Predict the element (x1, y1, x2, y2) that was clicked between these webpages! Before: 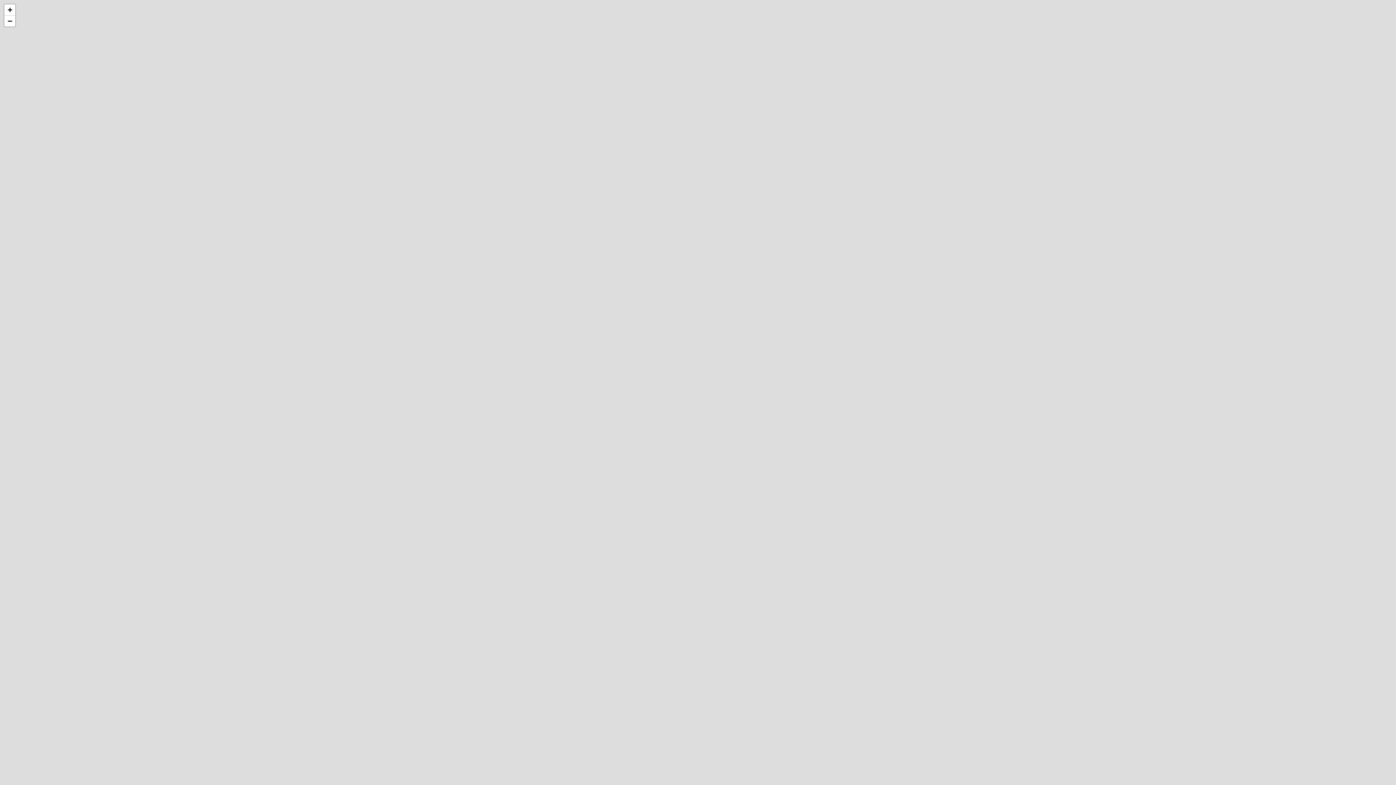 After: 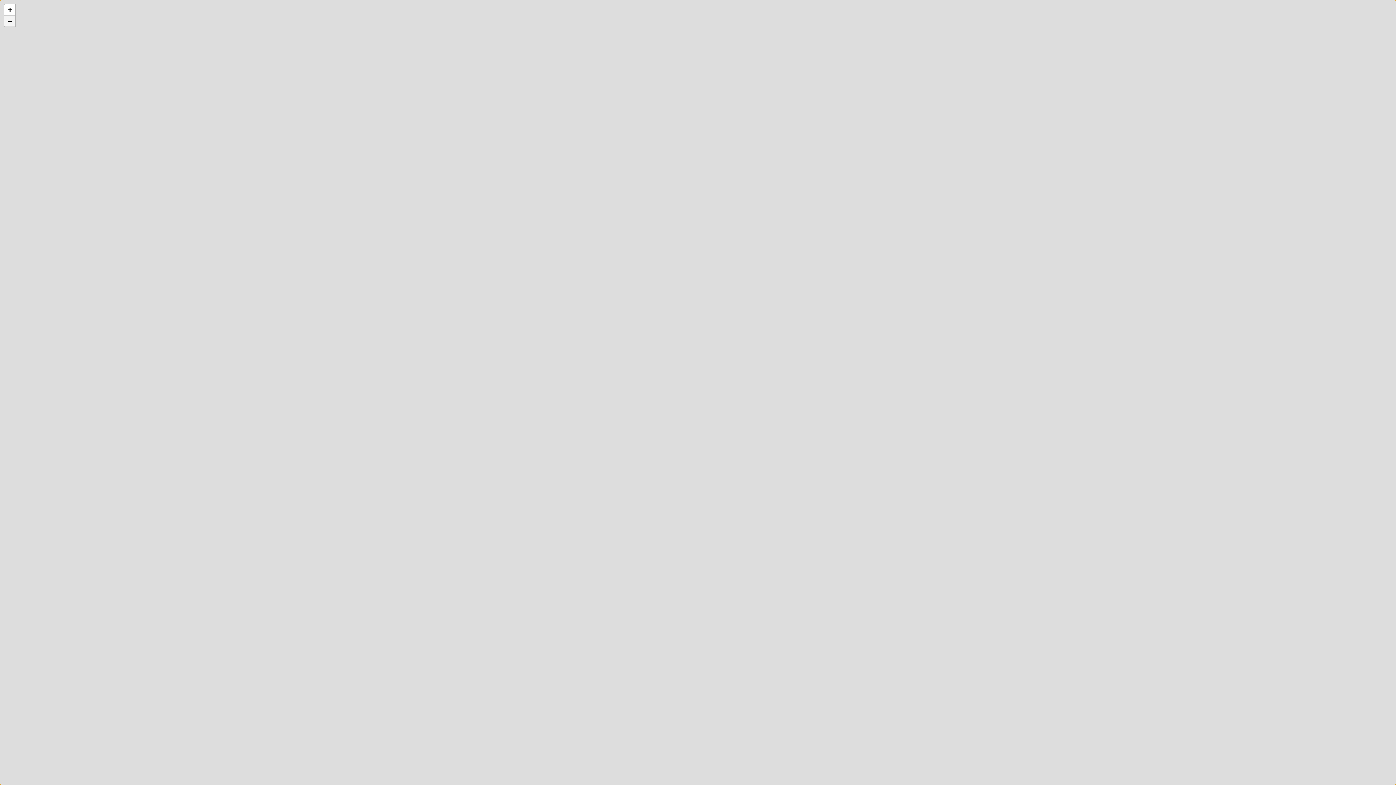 Action: label: Zoom out bbox: (4, 15, 15, 26)